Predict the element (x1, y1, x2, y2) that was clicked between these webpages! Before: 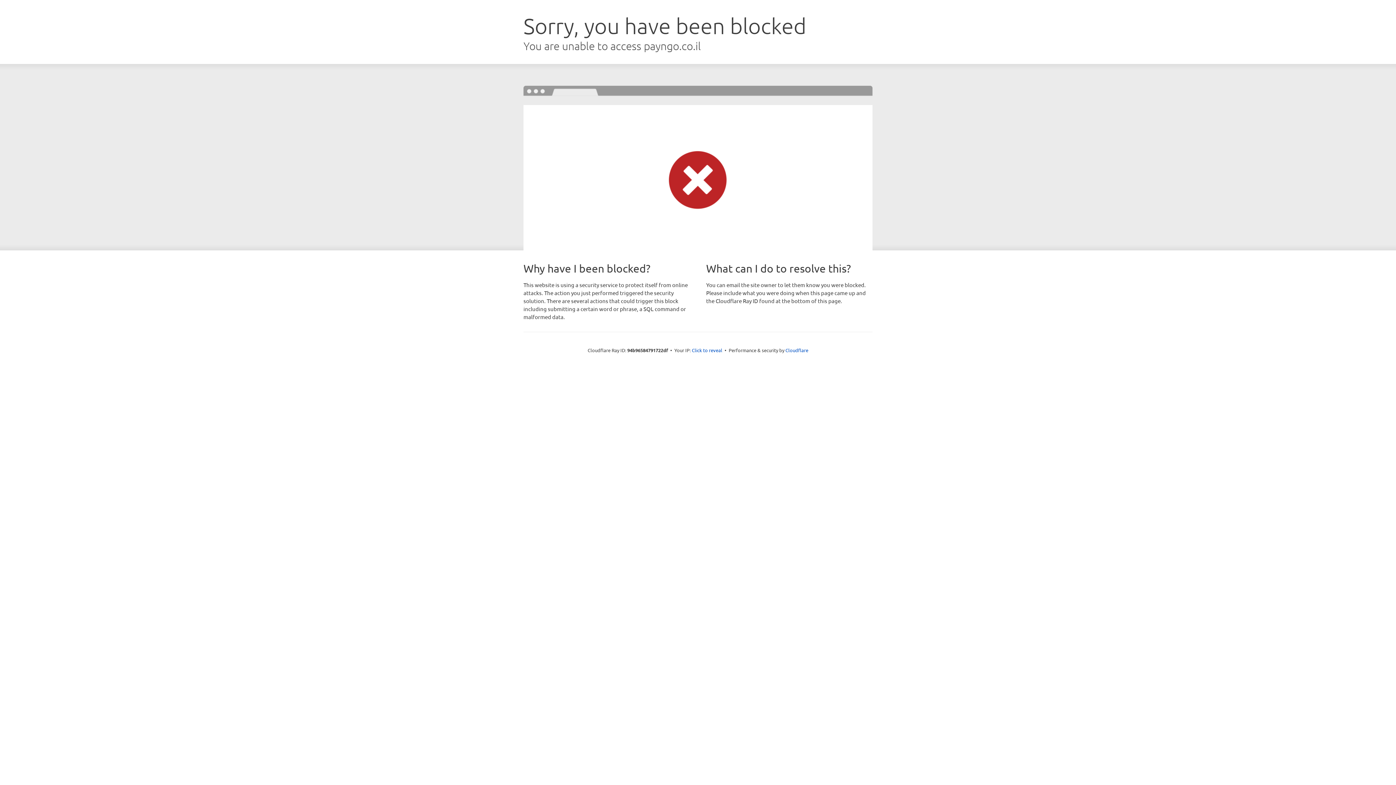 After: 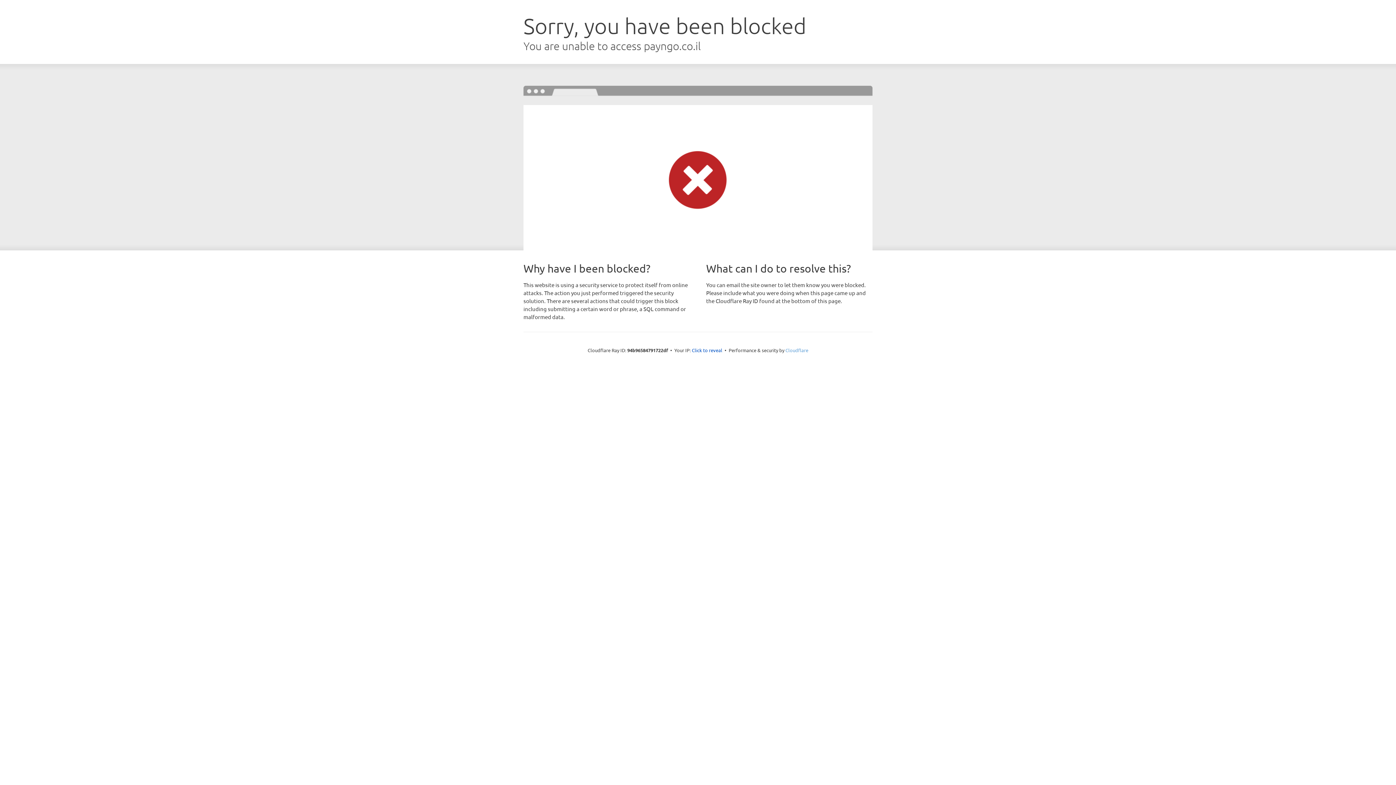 Action: label: Cloudflare bbox: (785, 347, 808, 353)